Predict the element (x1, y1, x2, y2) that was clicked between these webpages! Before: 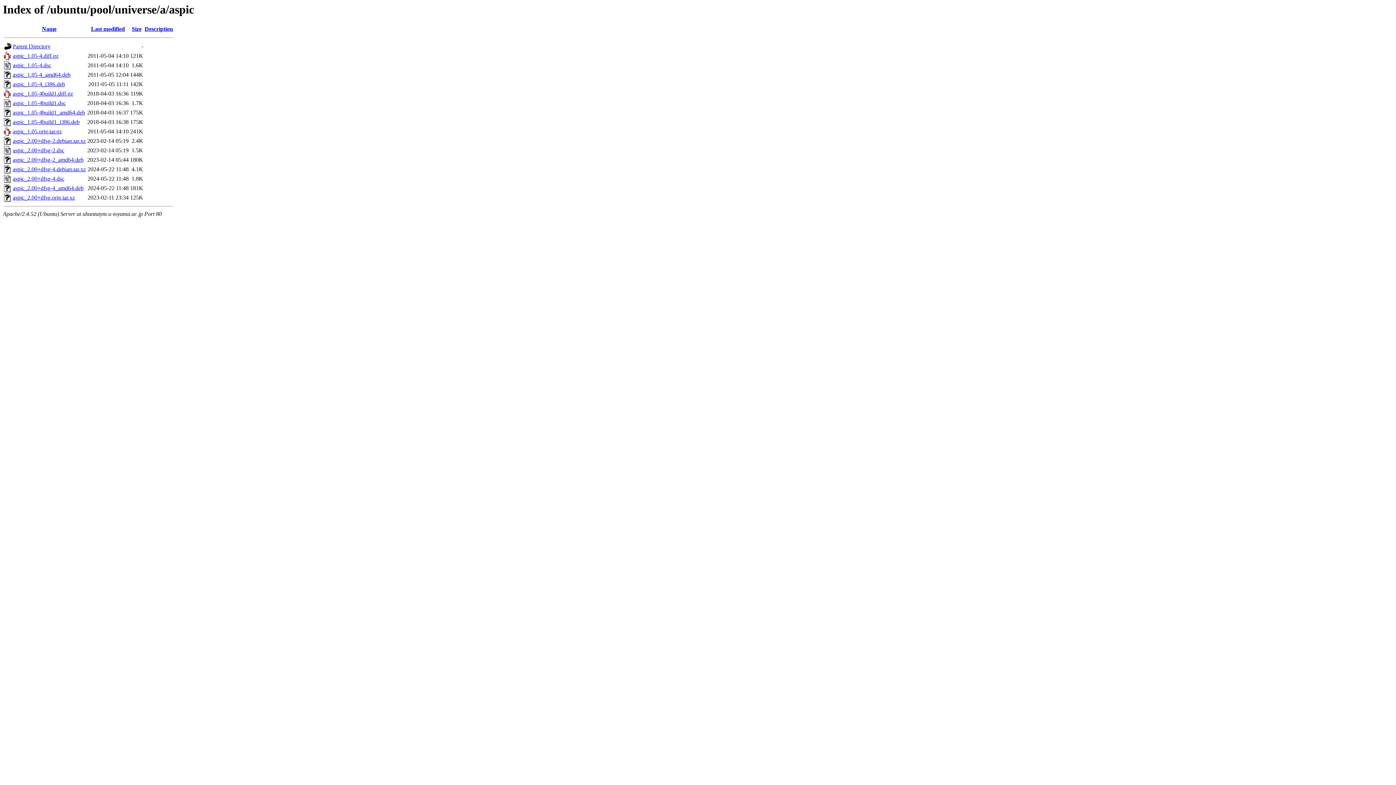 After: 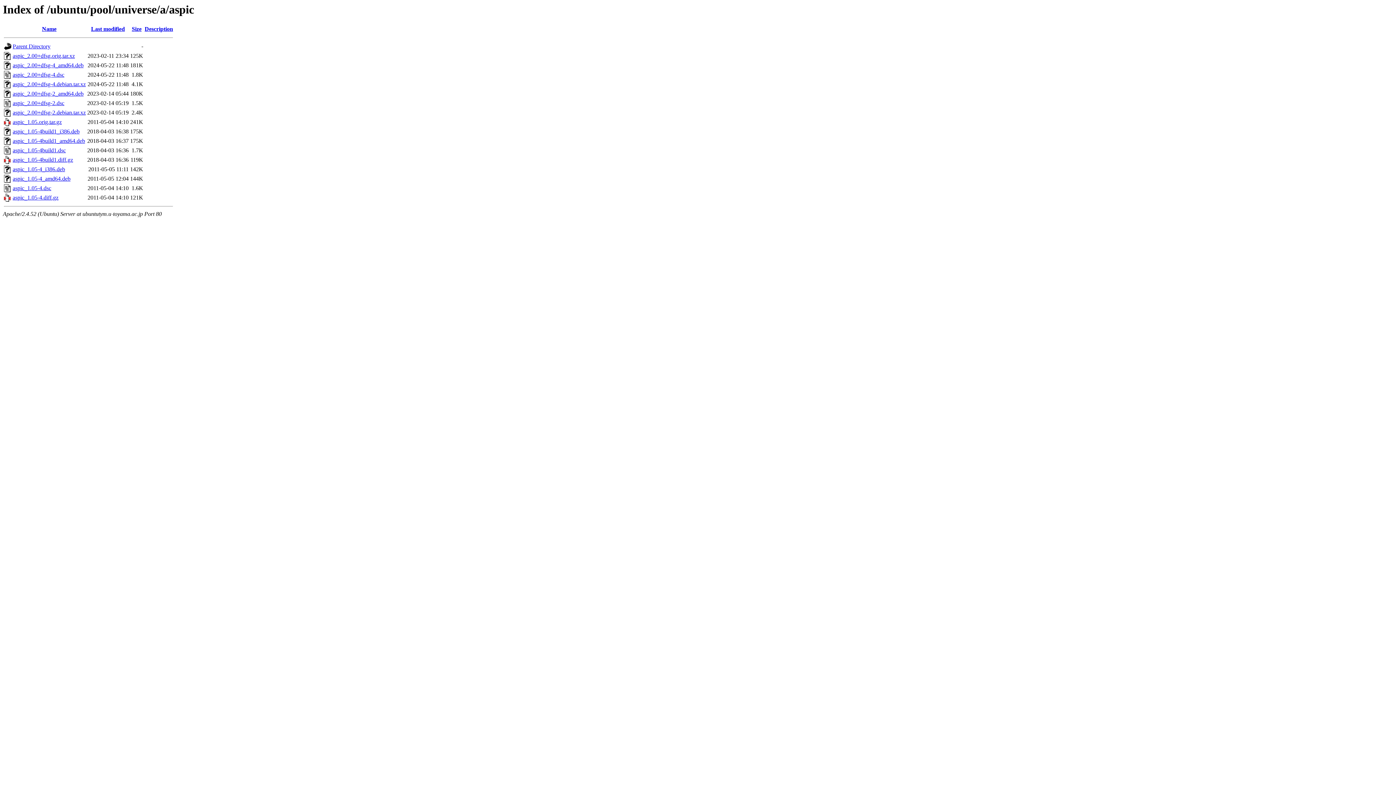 Action: label: Name bbox: (42, 25, 56, 32)